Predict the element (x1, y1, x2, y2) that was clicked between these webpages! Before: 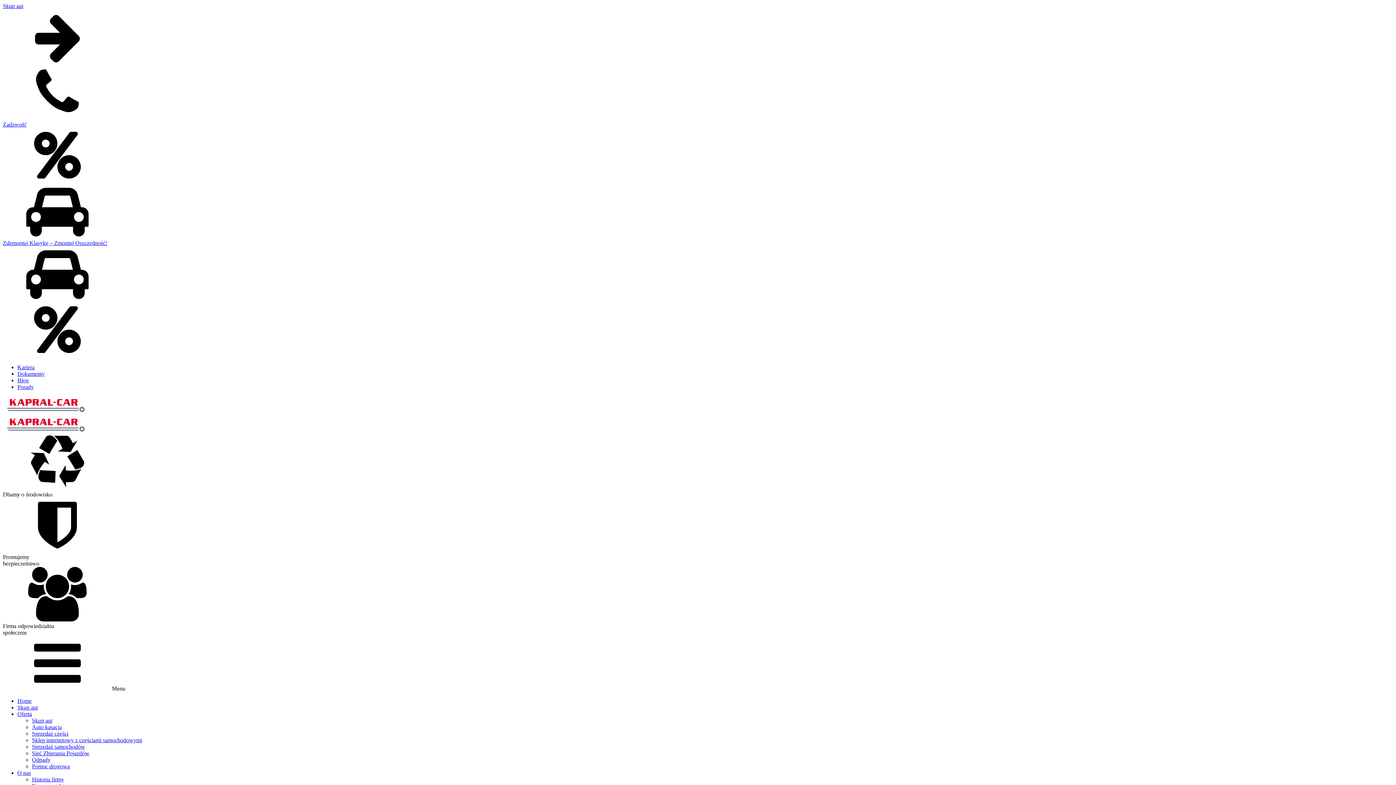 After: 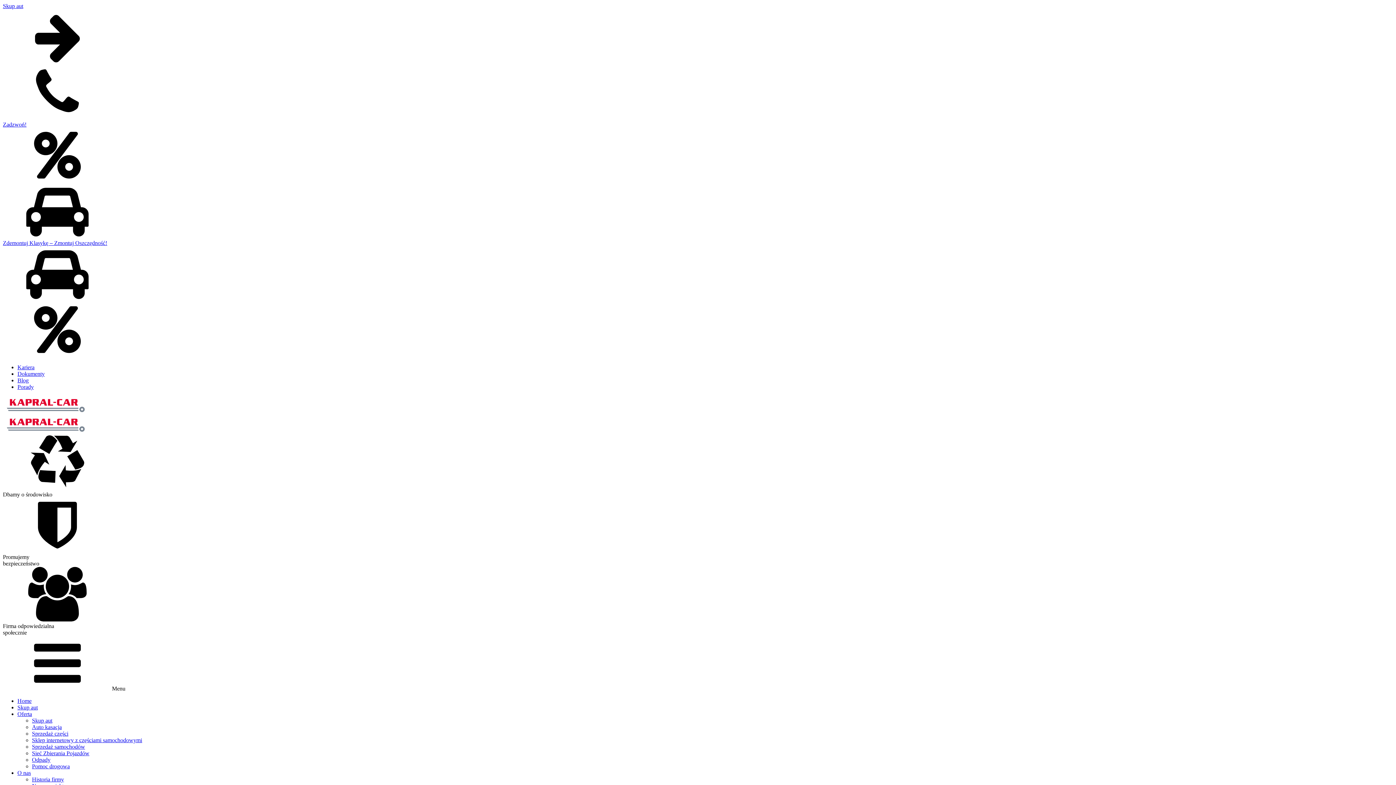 Action: bbox: (17, 698, 31, 704) label: Home